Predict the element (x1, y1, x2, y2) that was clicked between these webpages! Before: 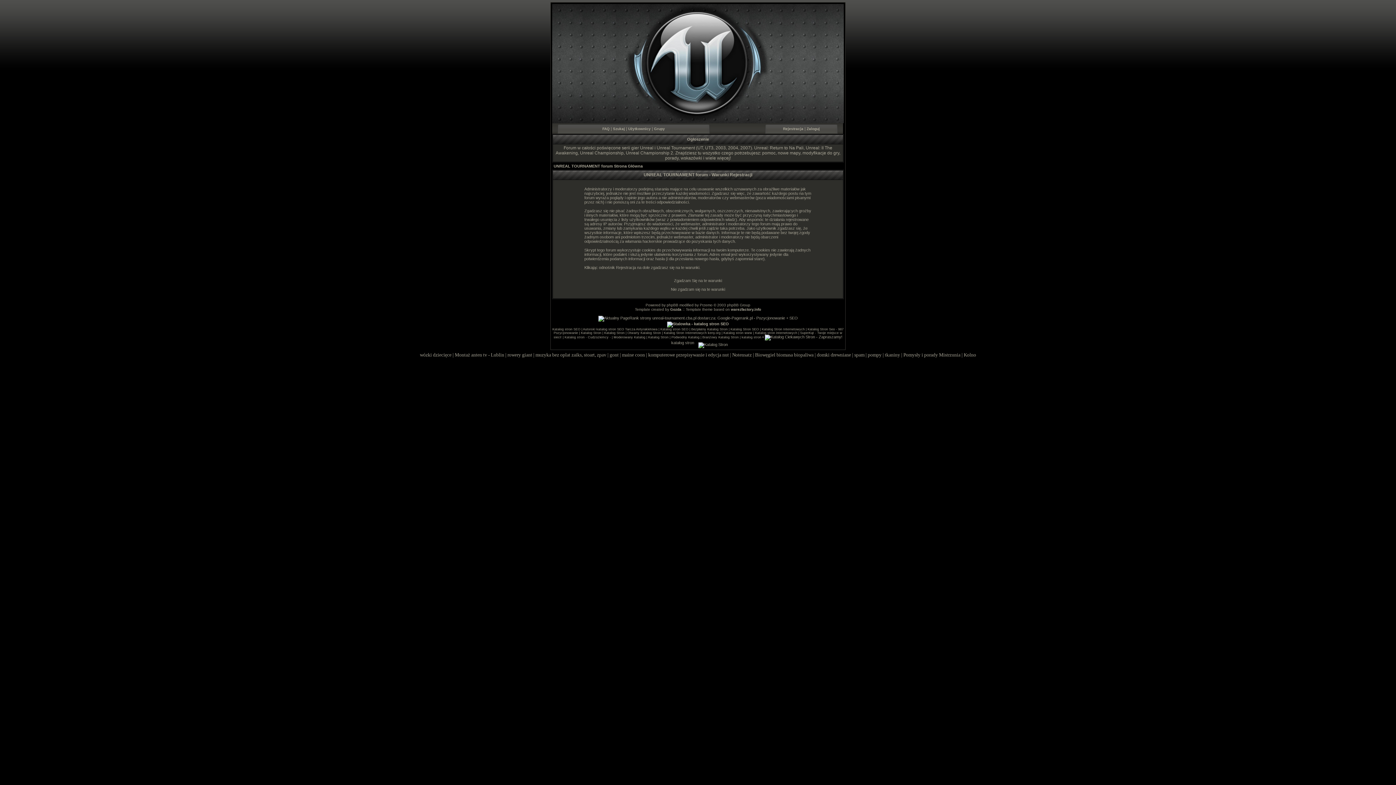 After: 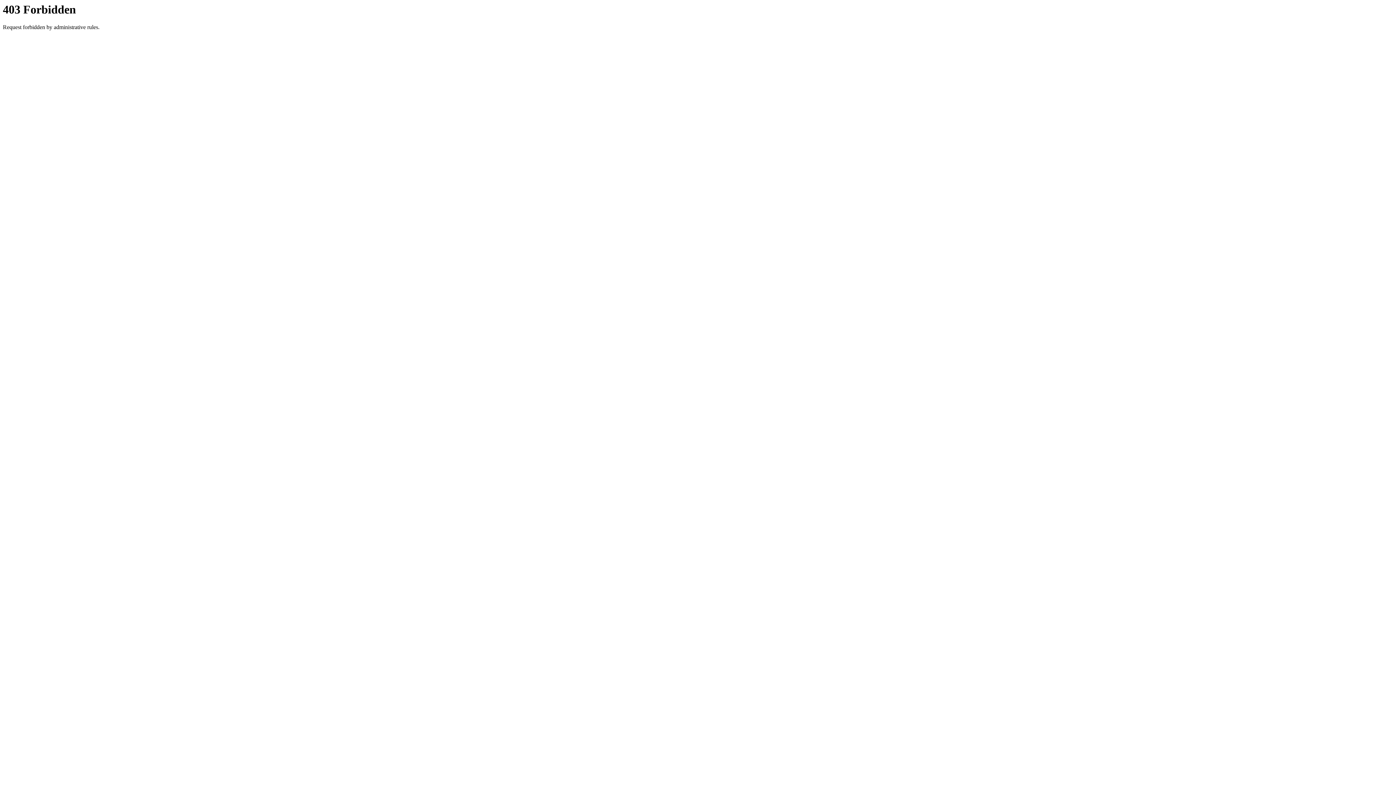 Action: label: Katalog stron SEO bbox: (552, 327, 580, 331)